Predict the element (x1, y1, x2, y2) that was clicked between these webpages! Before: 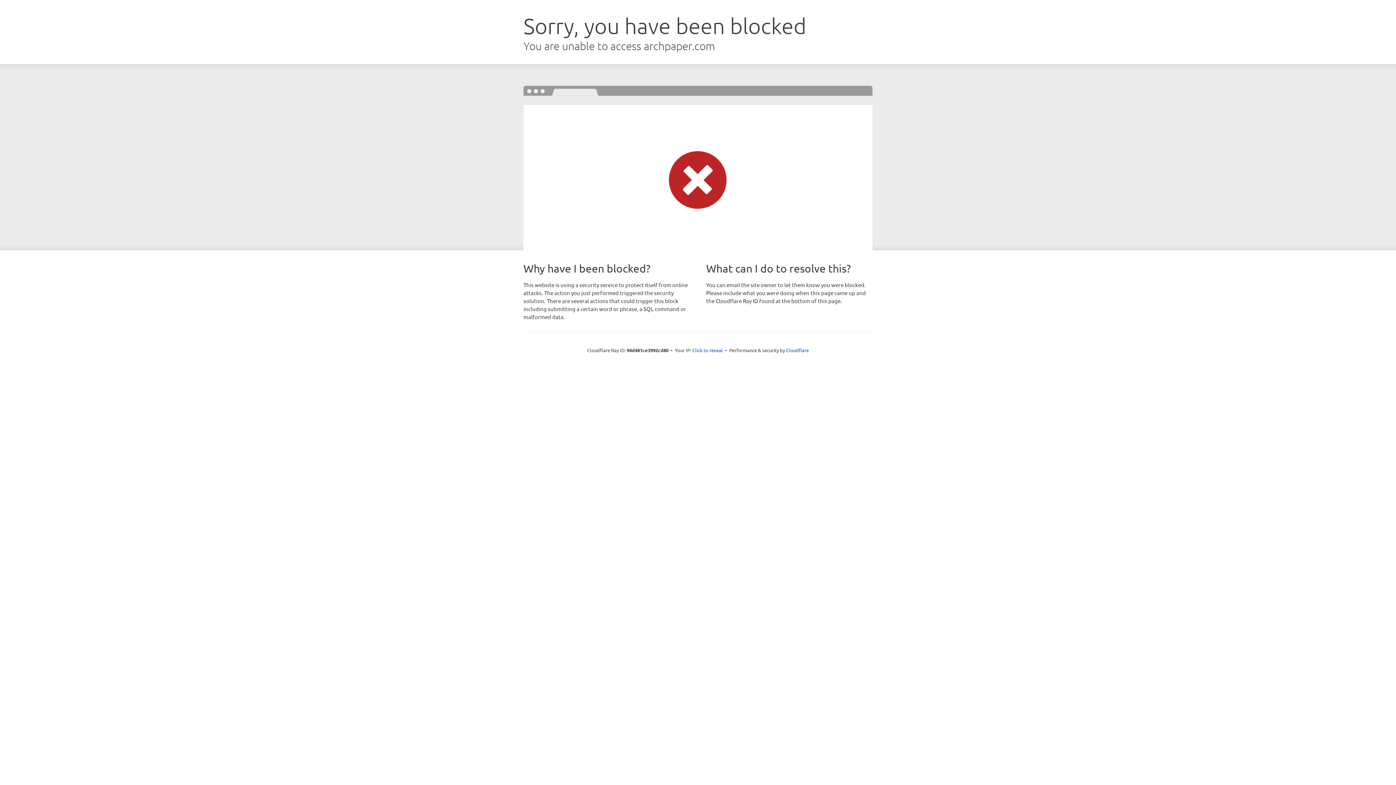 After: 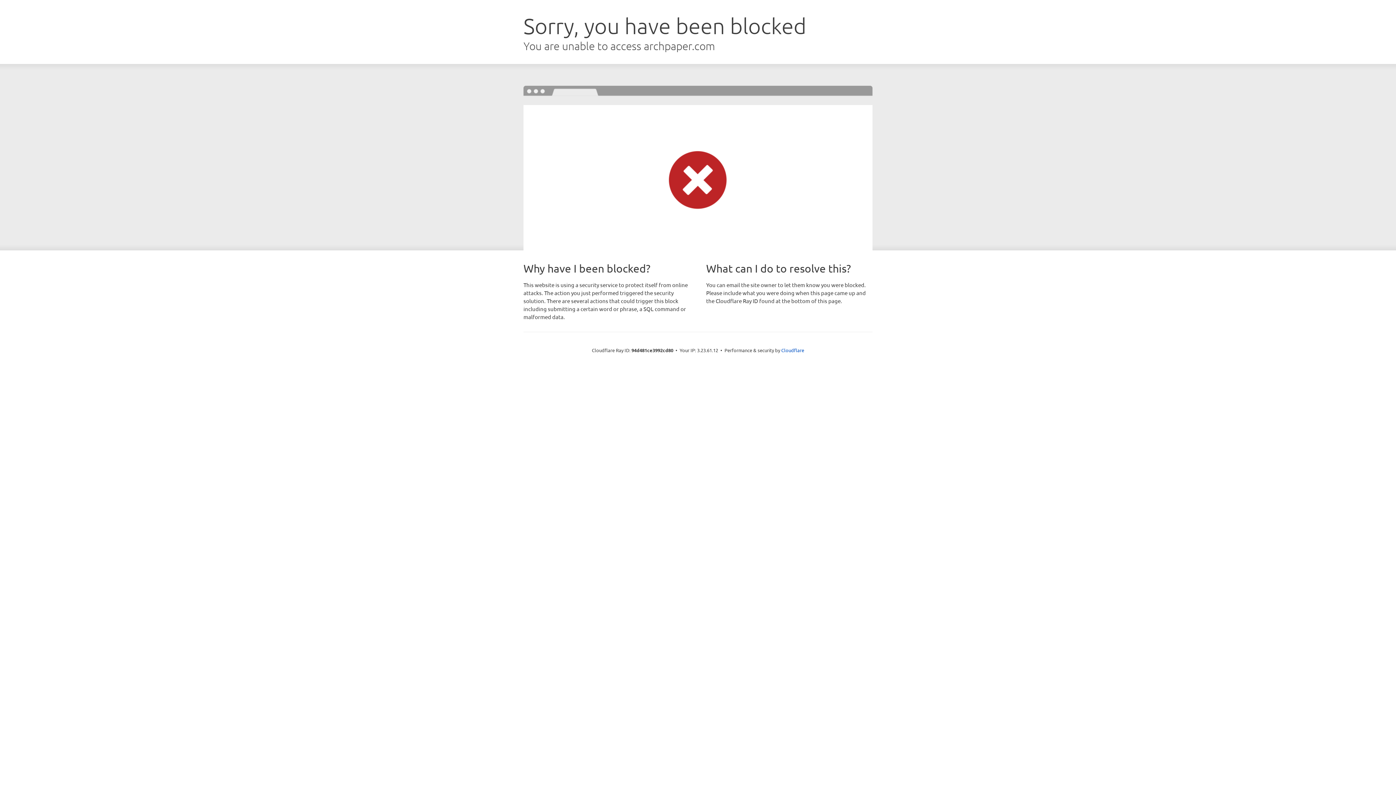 Action: bbox: (692, 346, 723, 353) label: Click to reveal